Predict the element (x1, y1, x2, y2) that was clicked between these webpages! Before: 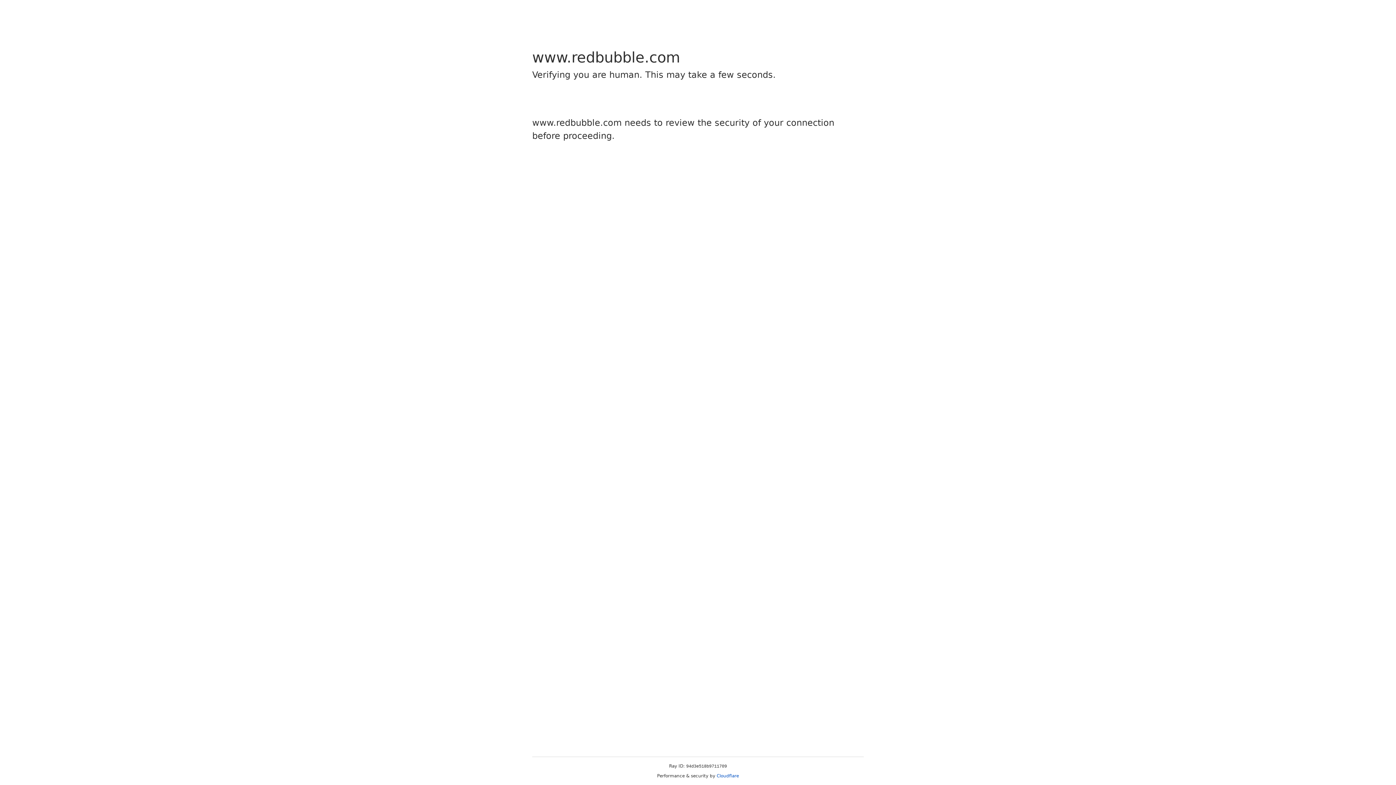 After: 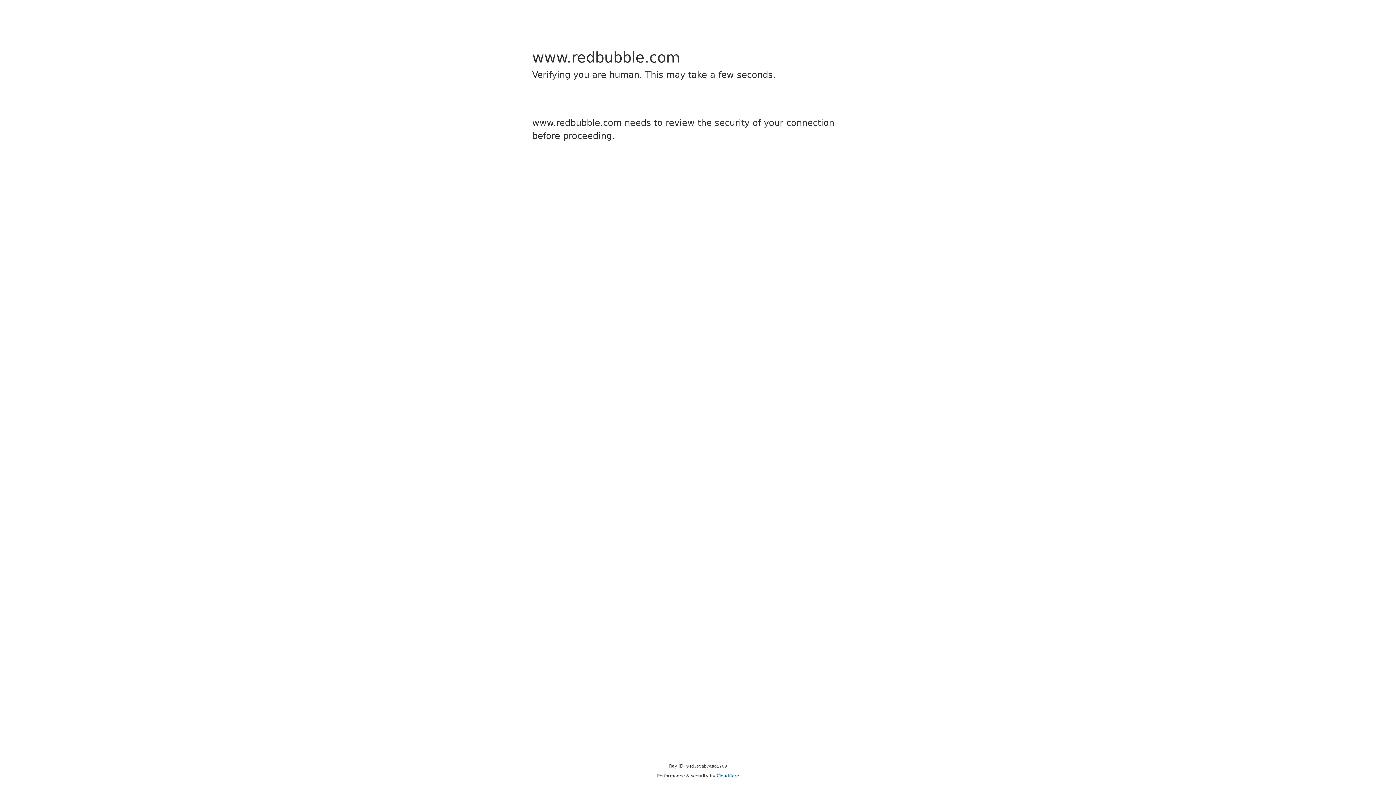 Action: bbox: (716, 773, 739, 778) label: Cloudflare